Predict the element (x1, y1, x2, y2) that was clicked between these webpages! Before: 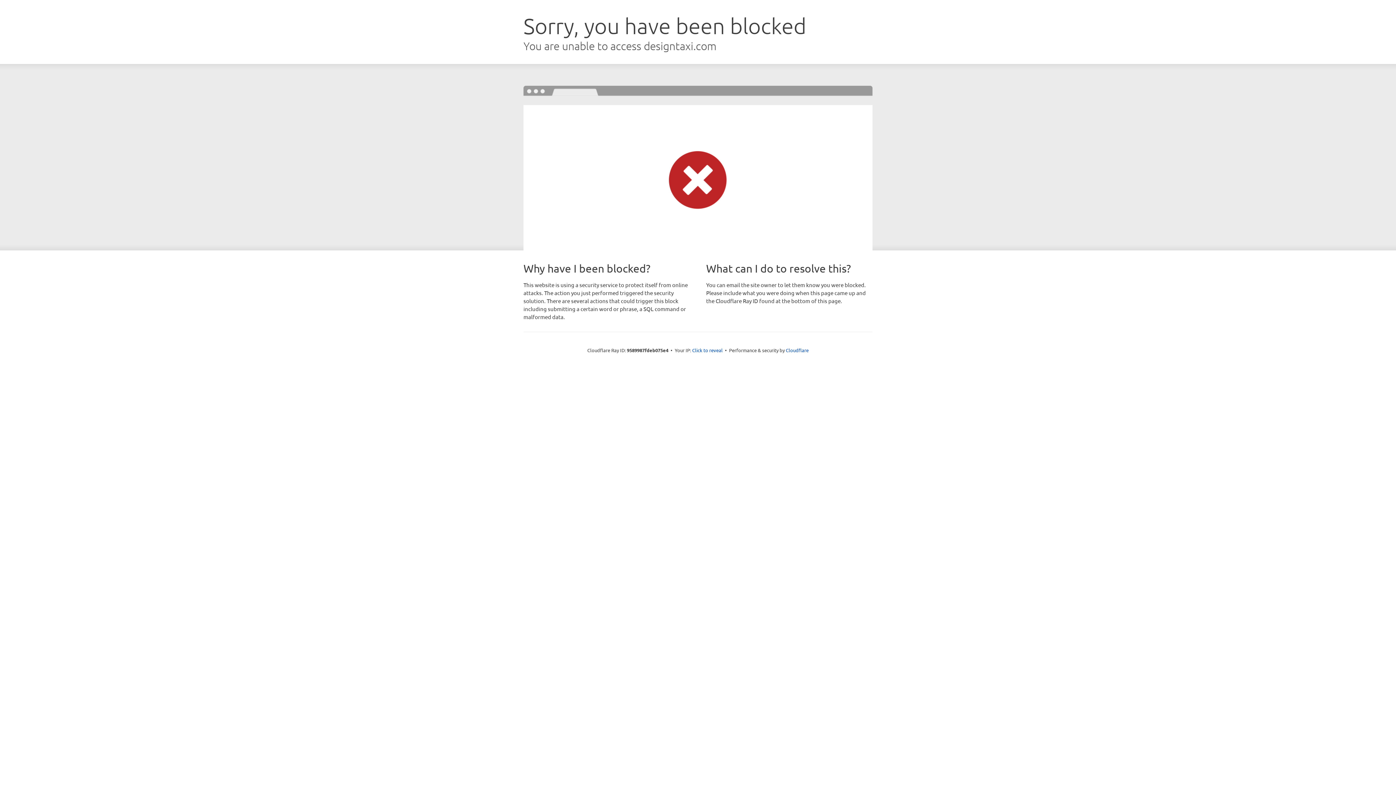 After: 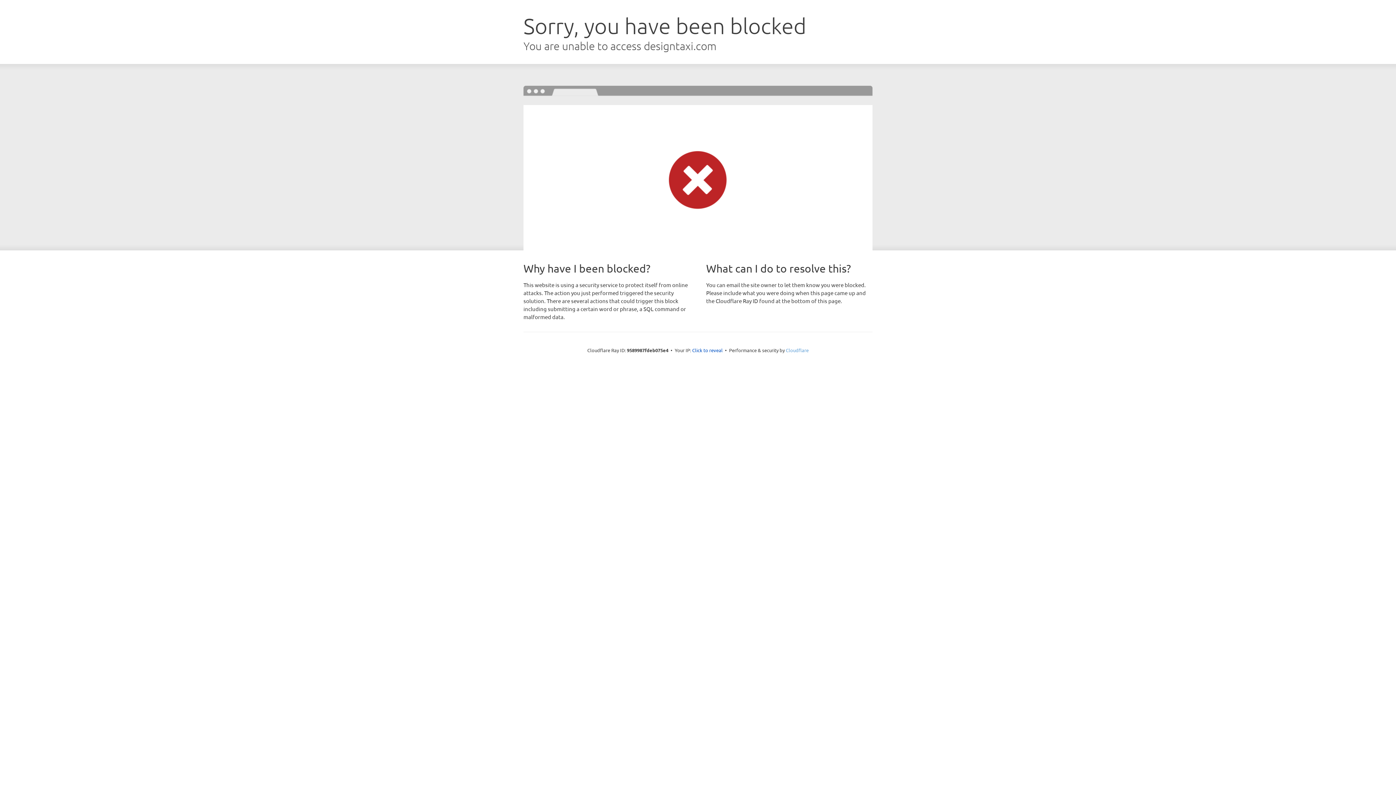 Action: bbox: (786, 347, 808, 353) label: Cloudflare